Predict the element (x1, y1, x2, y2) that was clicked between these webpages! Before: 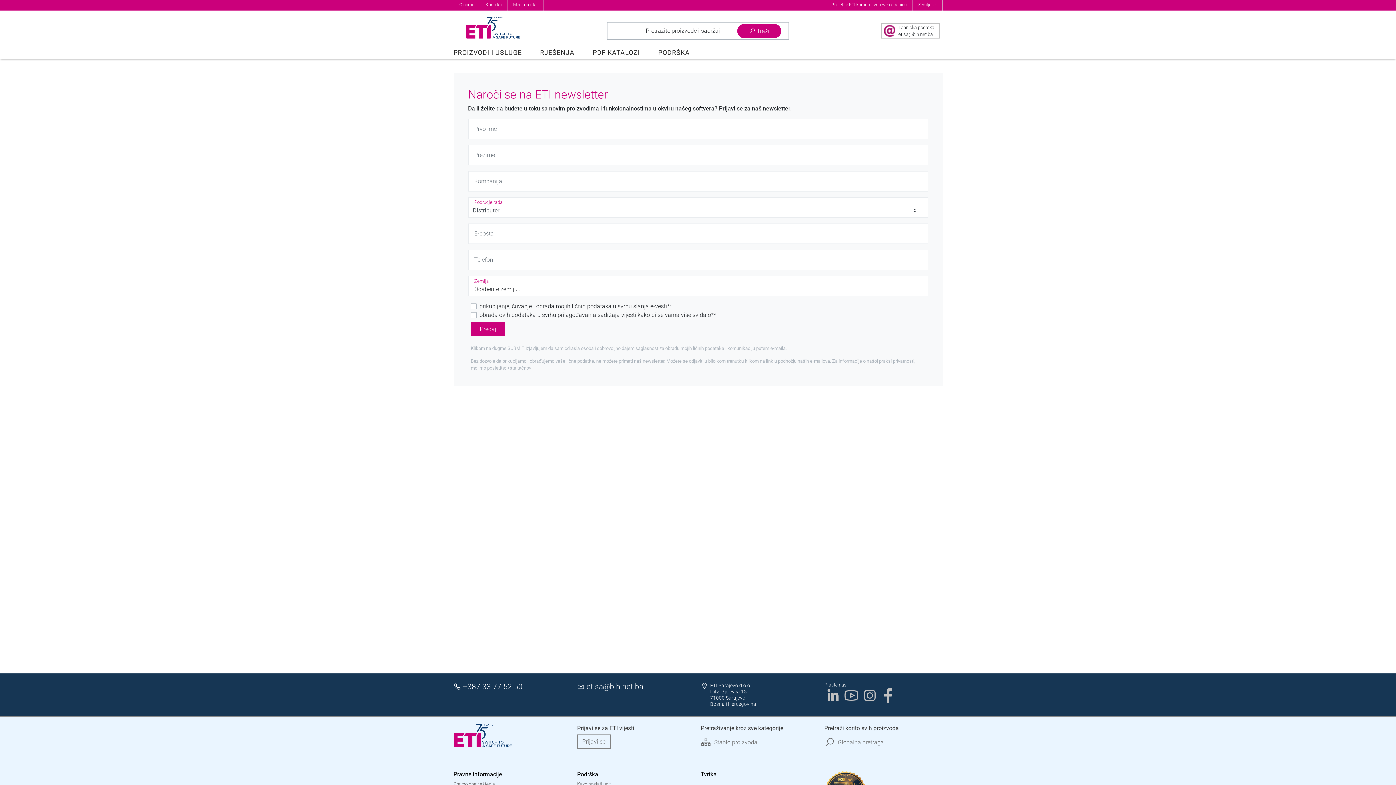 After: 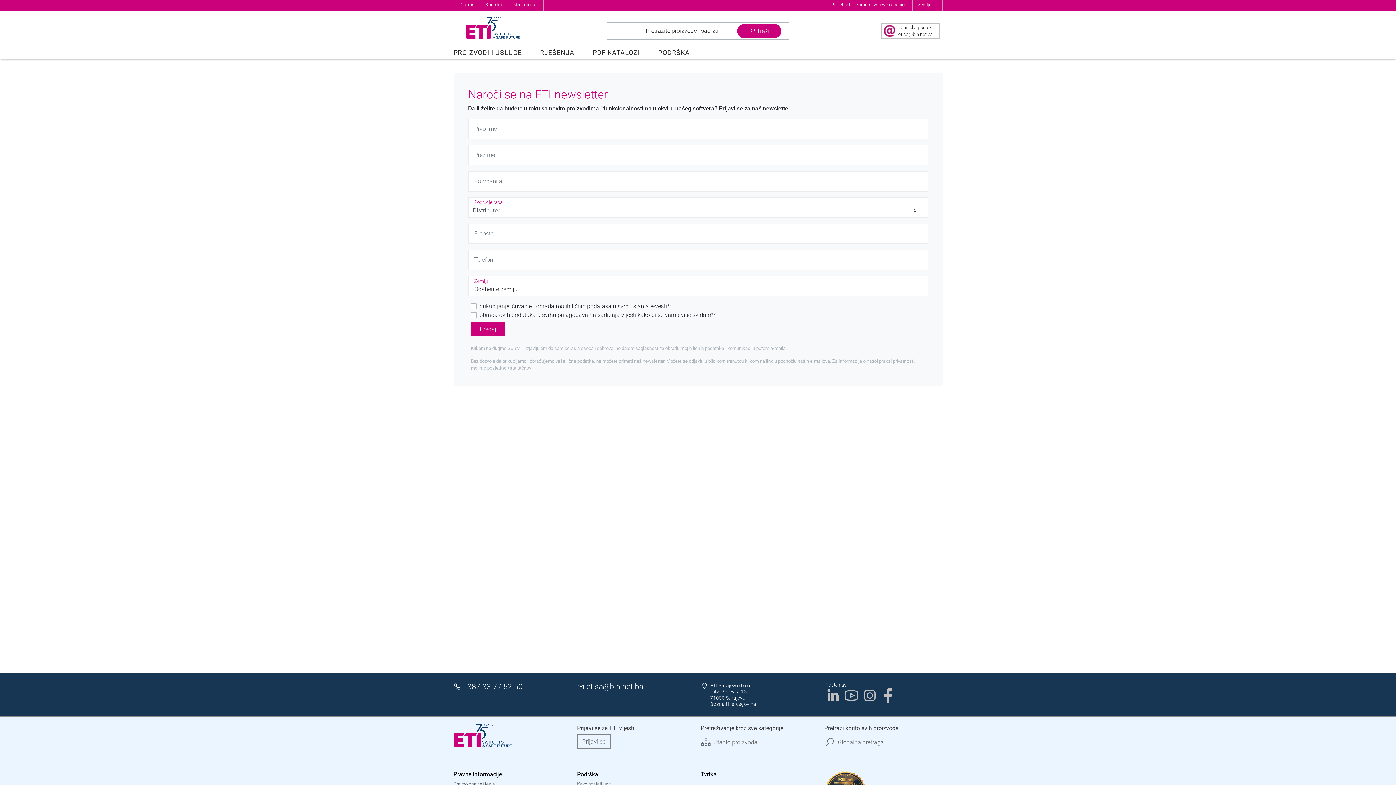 Action: label:   bbox: (843, 695, 861, 704)